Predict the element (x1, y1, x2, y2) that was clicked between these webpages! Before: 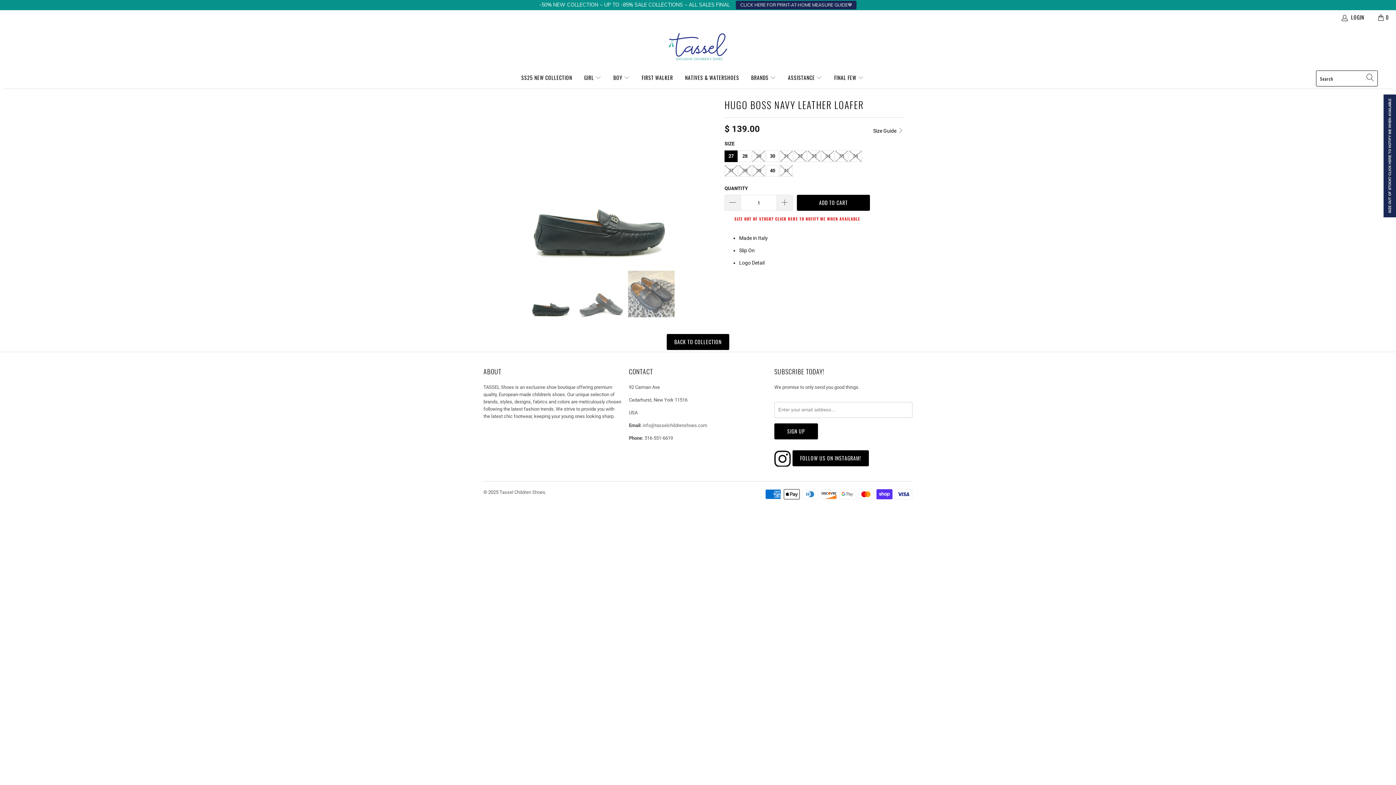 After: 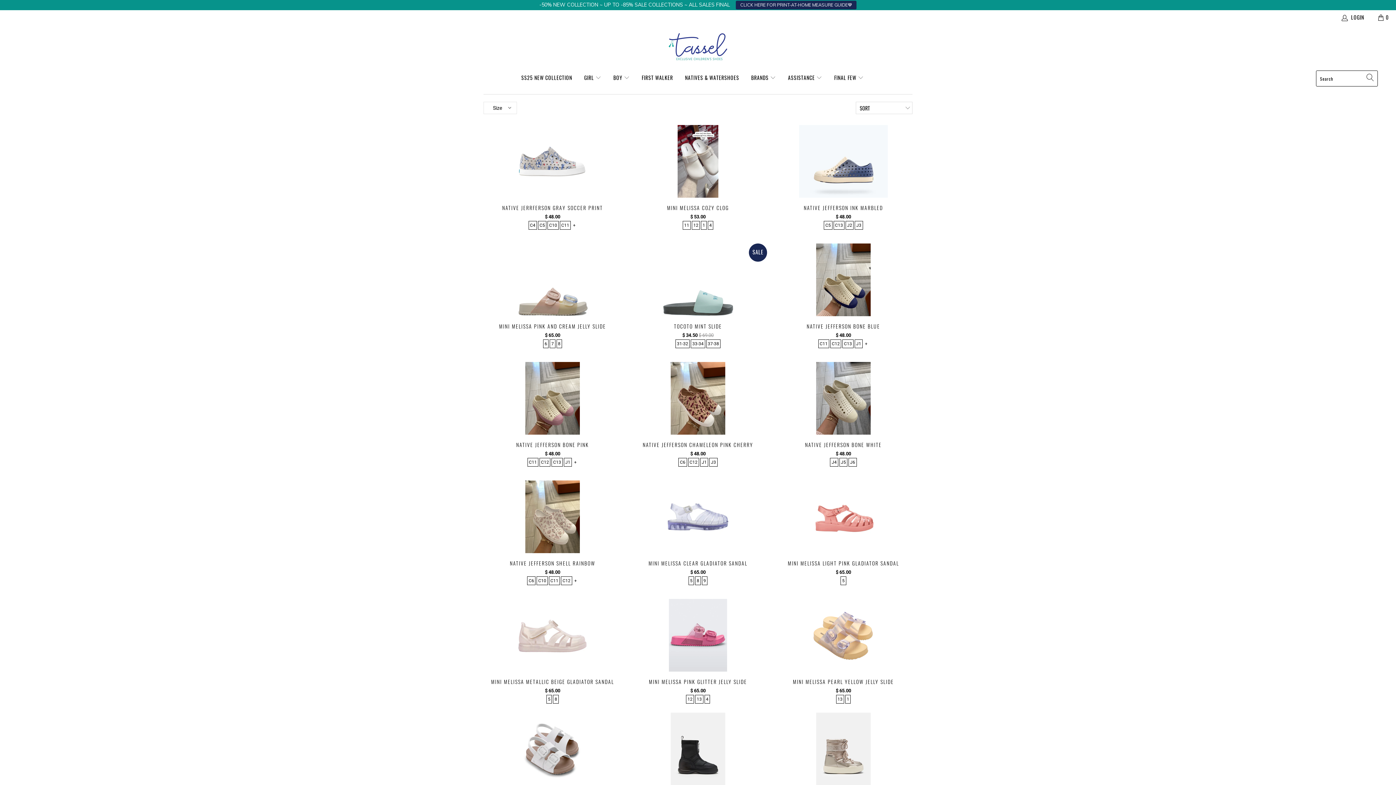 Action: bbox: (685, 69, 739, 86) label: NATIVES & WATERSHOES